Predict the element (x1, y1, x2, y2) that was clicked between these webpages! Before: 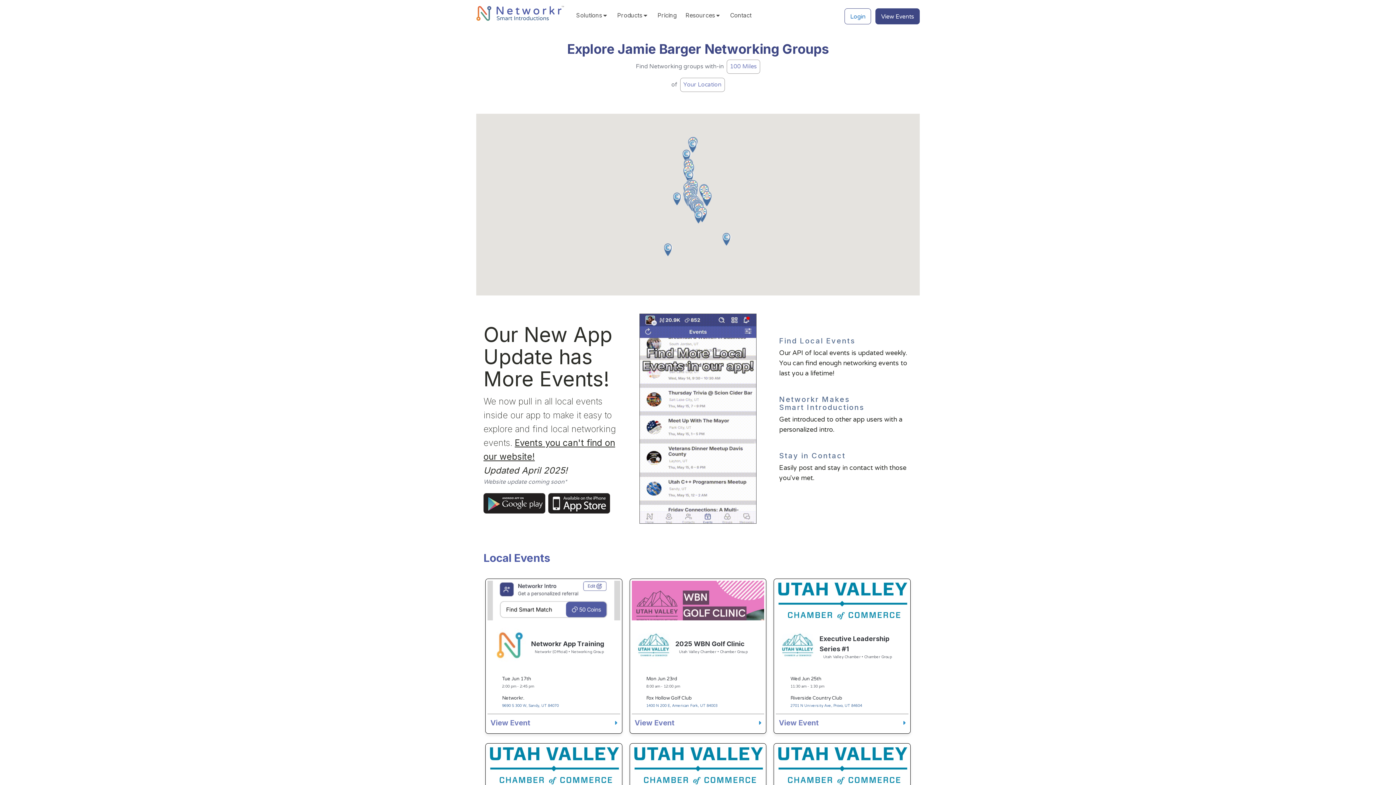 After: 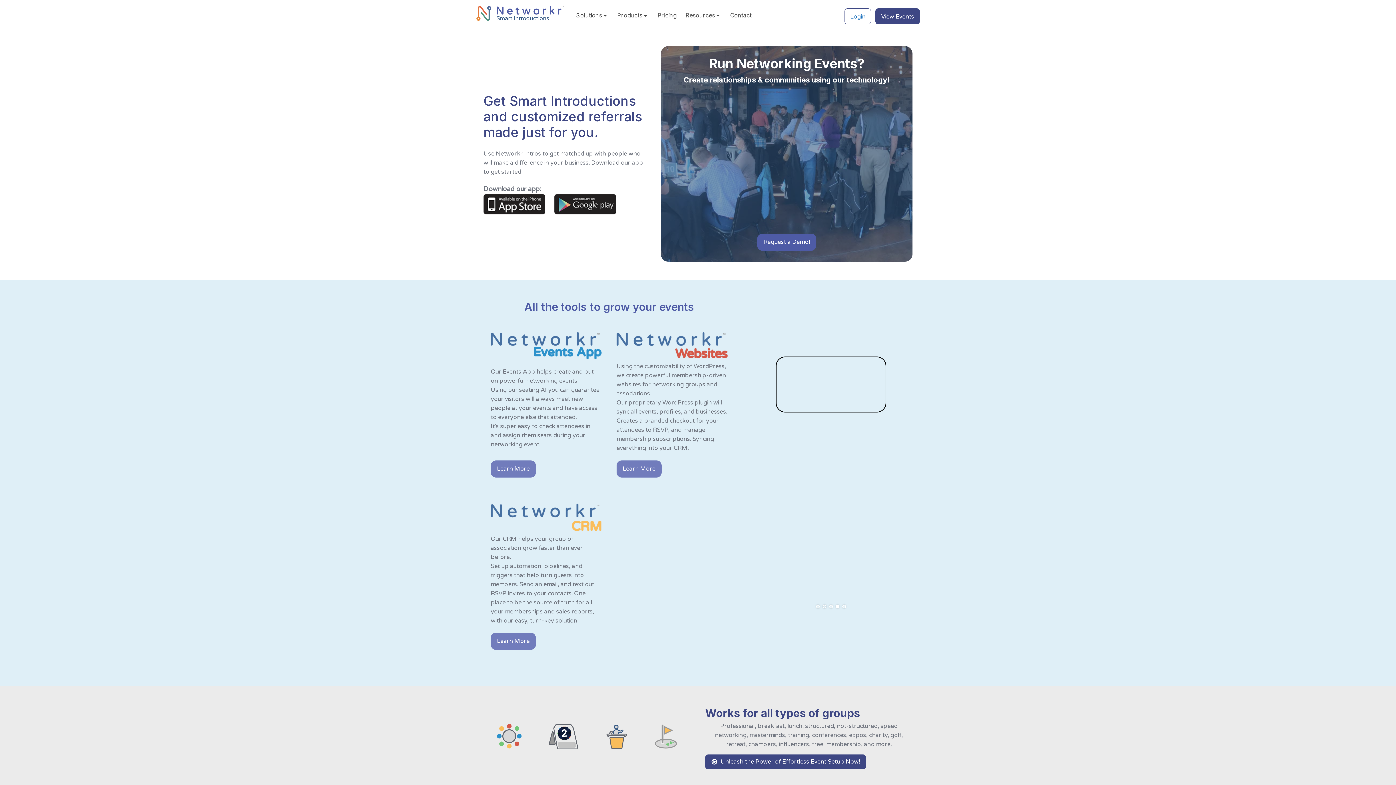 Action: label: Resources bbox: (685, 11, 730, 20)